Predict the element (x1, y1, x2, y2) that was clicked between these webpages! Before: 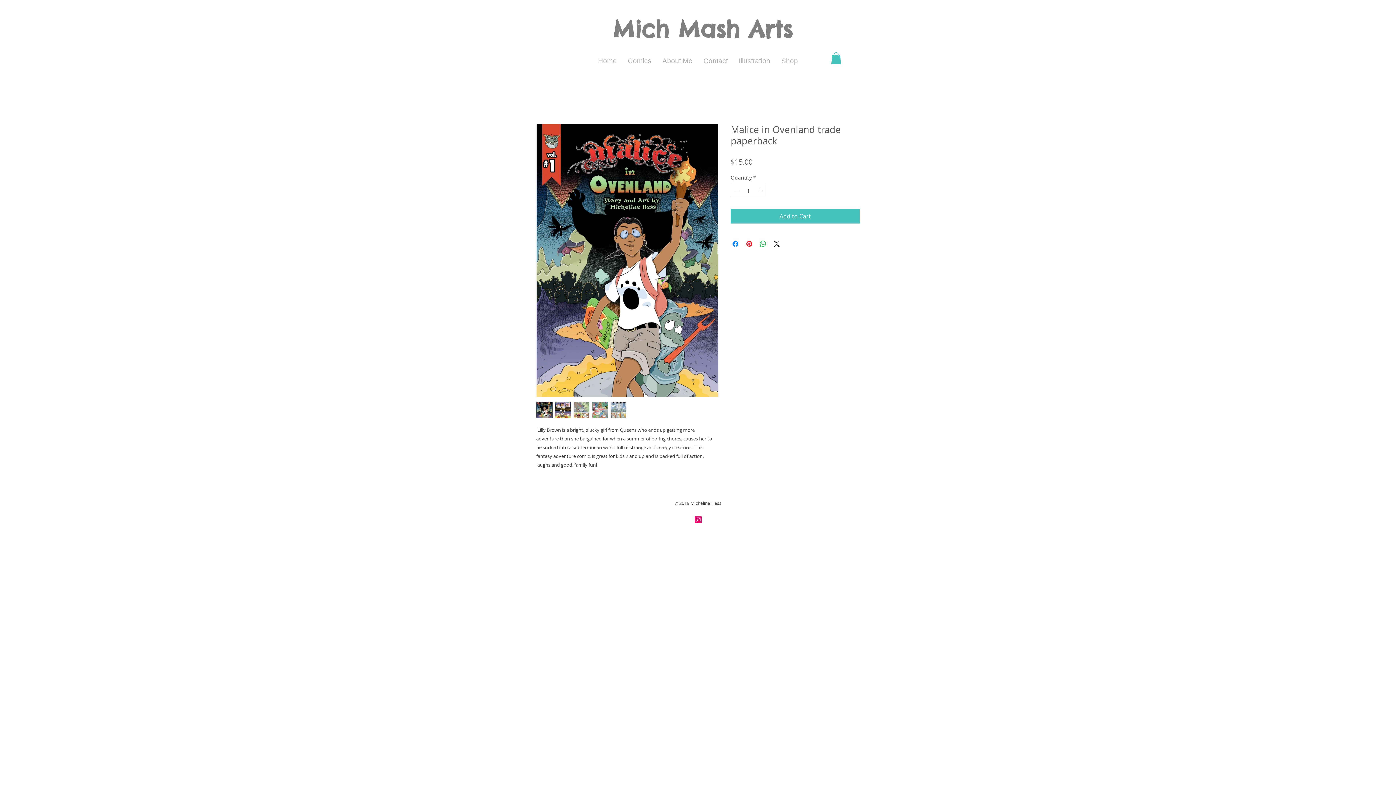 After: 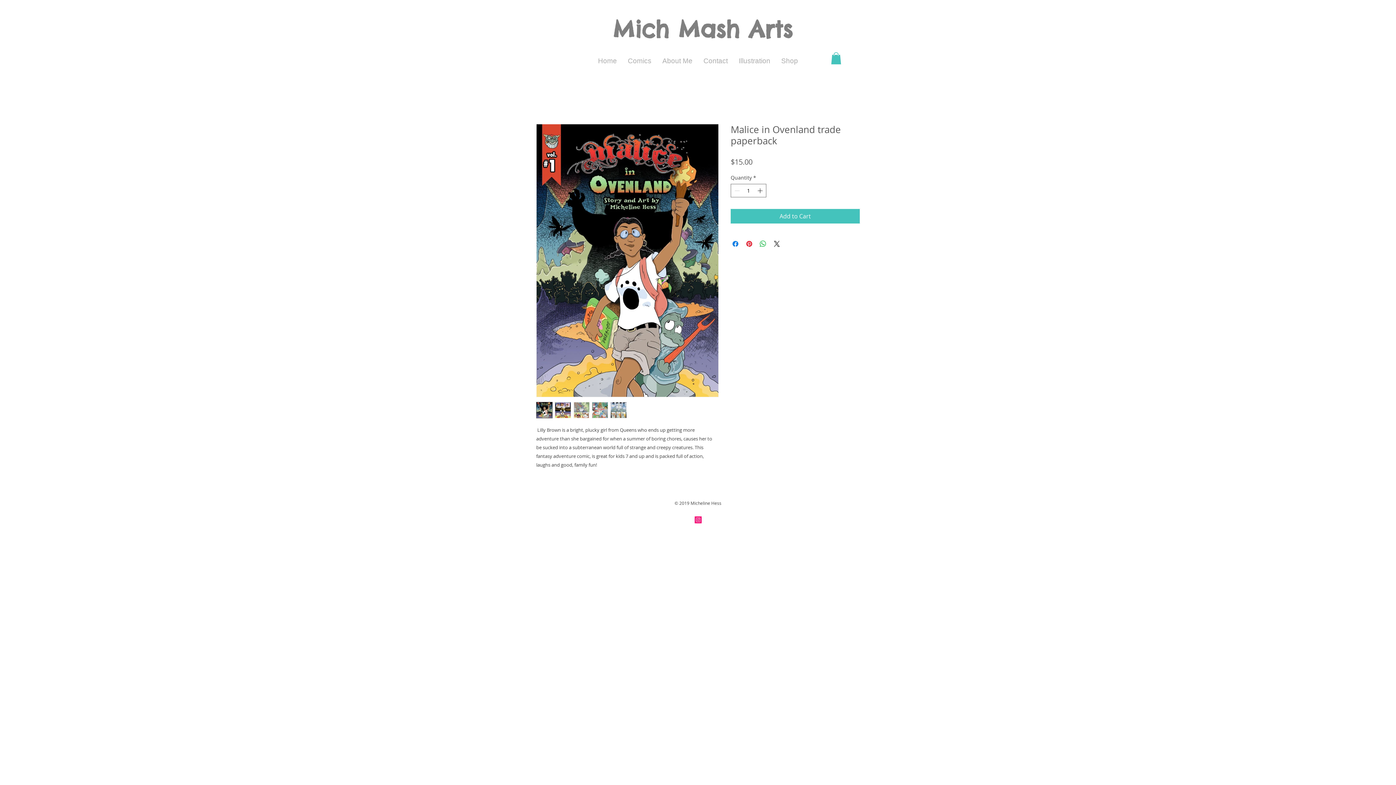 Action: bbox: (708, 516, 715, 523) label: Twitter - White Circle